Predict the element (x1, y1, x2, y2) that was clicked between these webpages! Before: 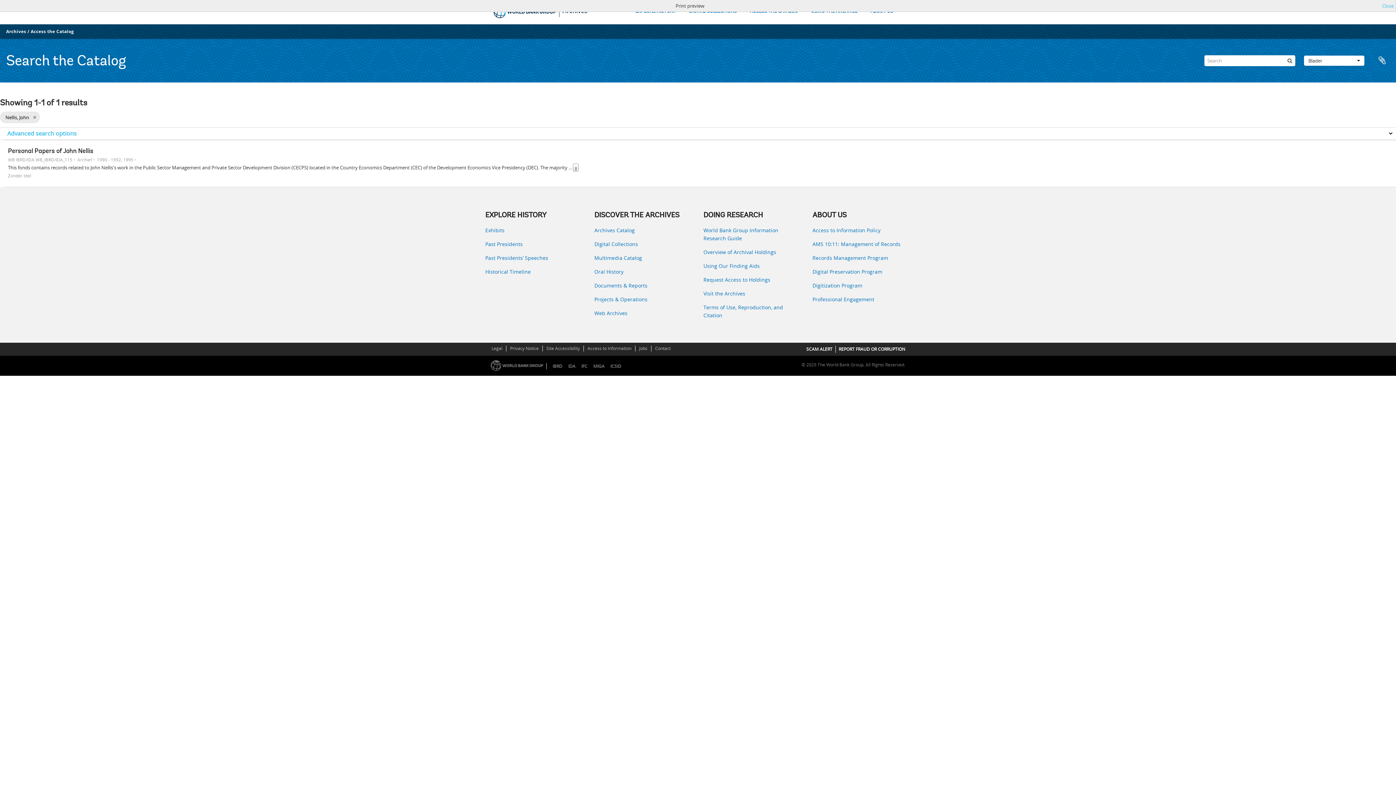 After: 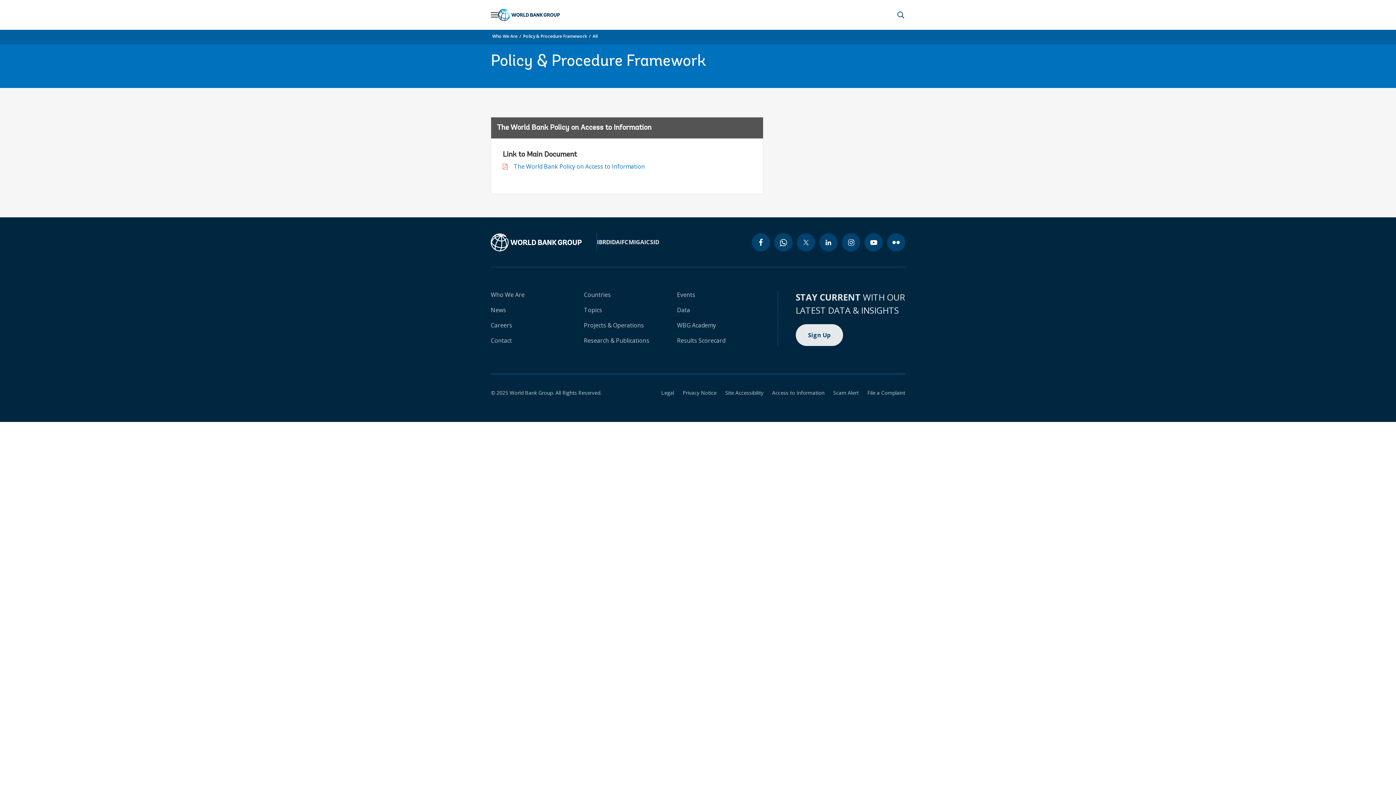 Action: bbox: (812, 226, 910, 234) label: Access to Information Policy